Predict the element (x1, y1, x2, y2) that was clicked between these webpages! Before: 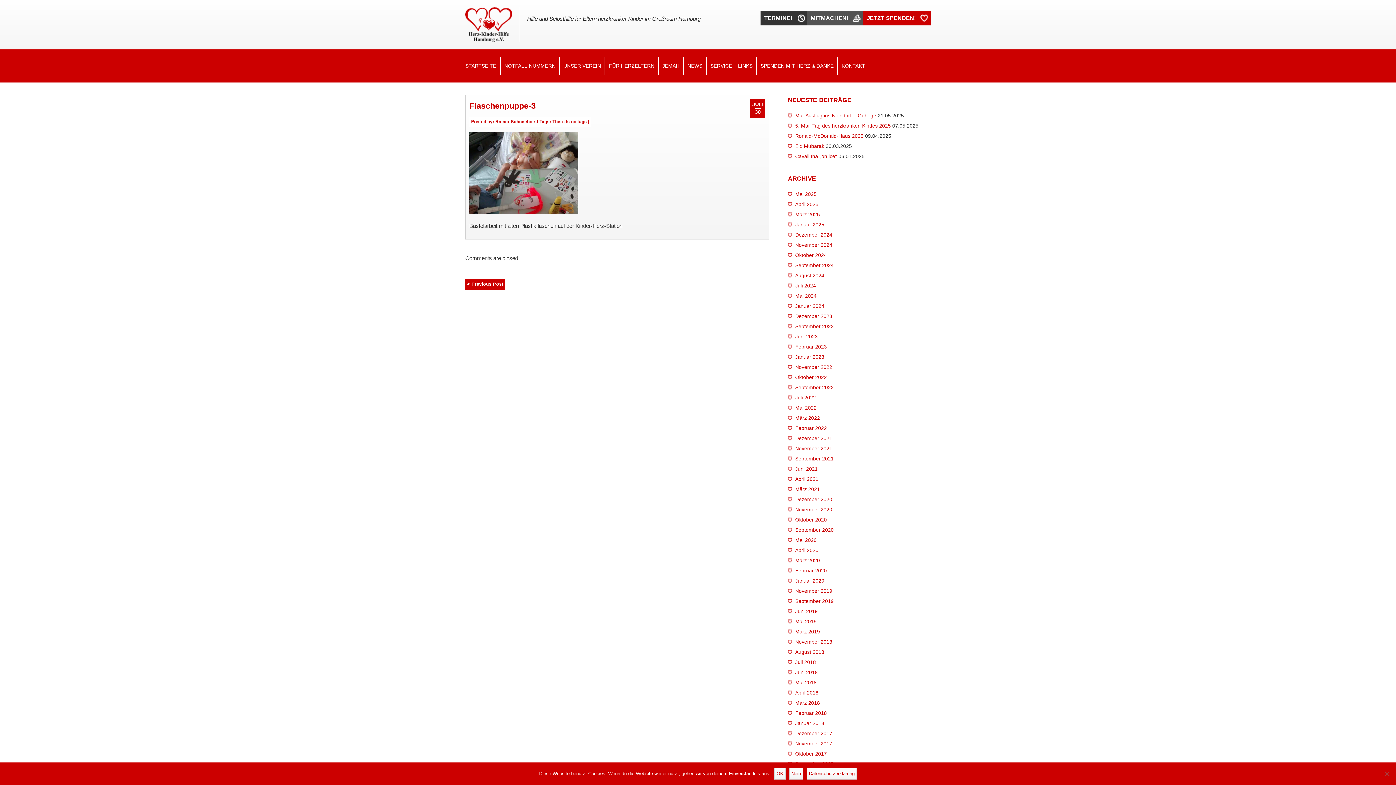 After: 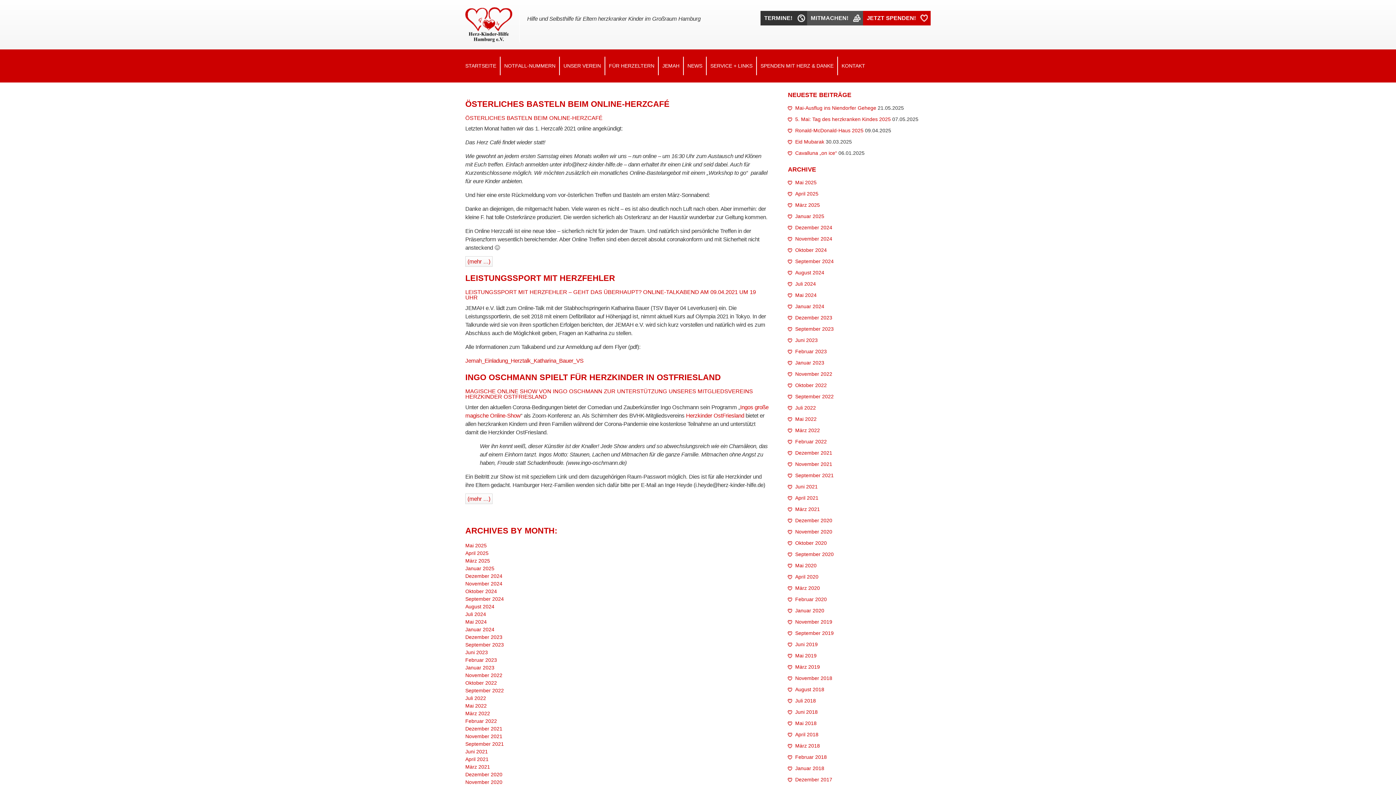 Action: label: März 2021 bbox: (795, 486, 820, 492)